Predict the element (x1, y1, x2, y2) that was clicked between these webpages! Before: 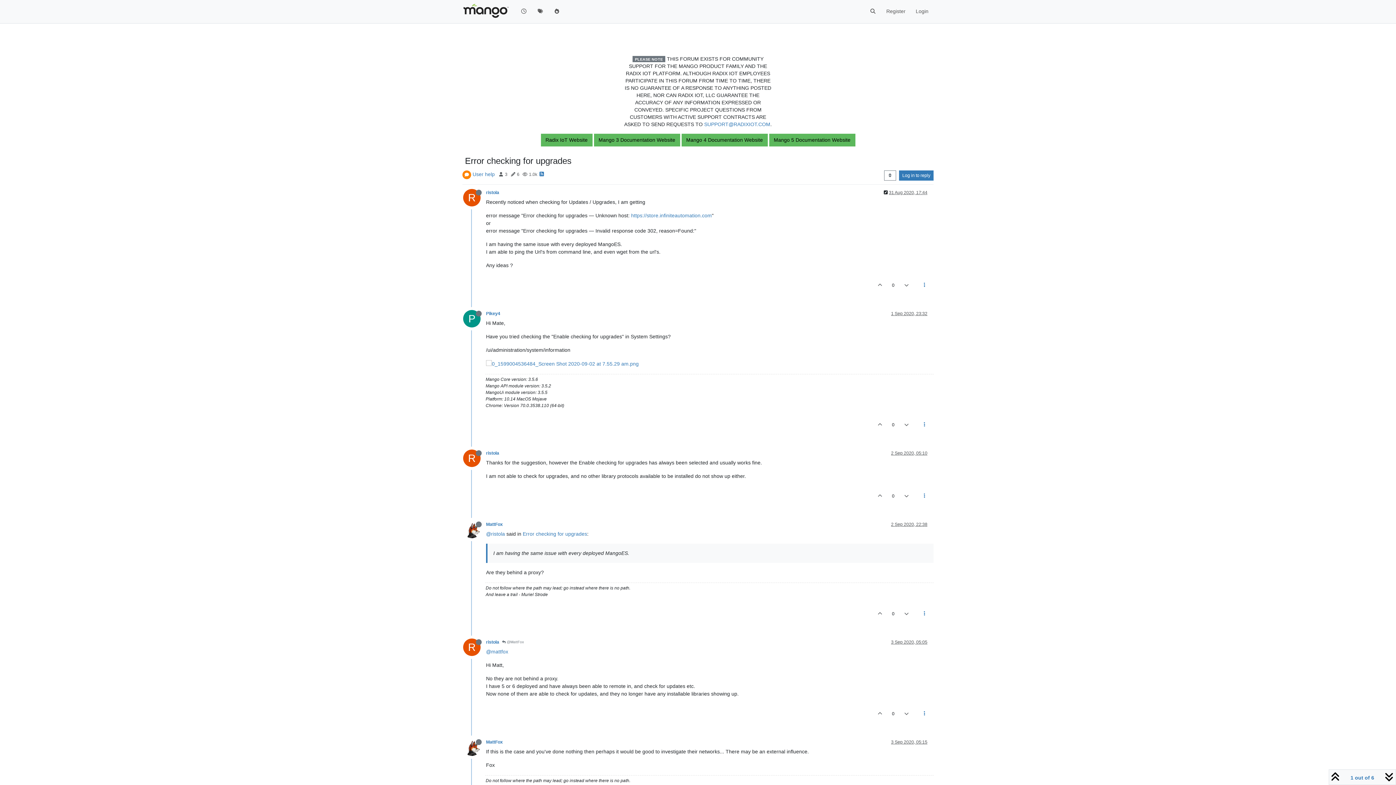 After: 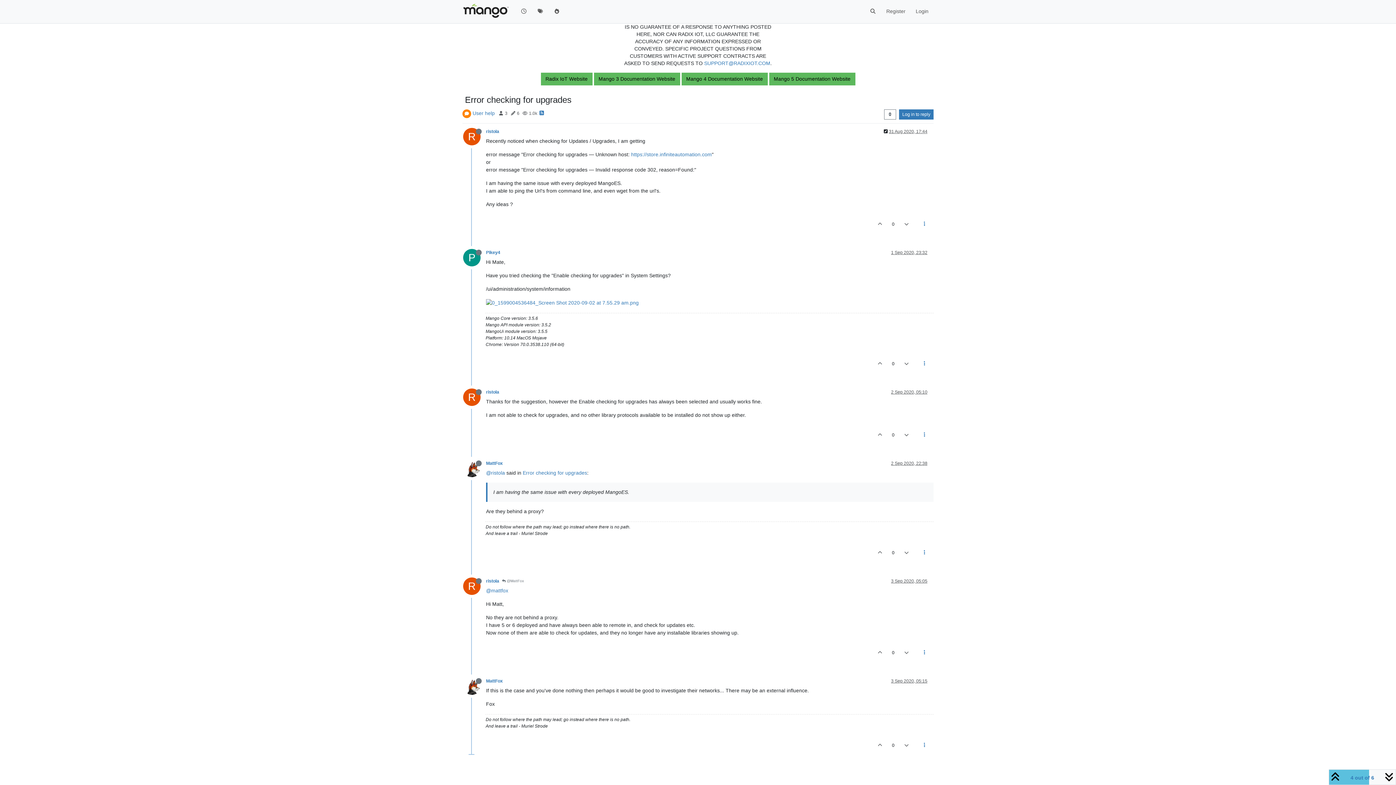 Action: label: 2 Sep 2020, 22:38 bbox: (891, 522, 927, 527)